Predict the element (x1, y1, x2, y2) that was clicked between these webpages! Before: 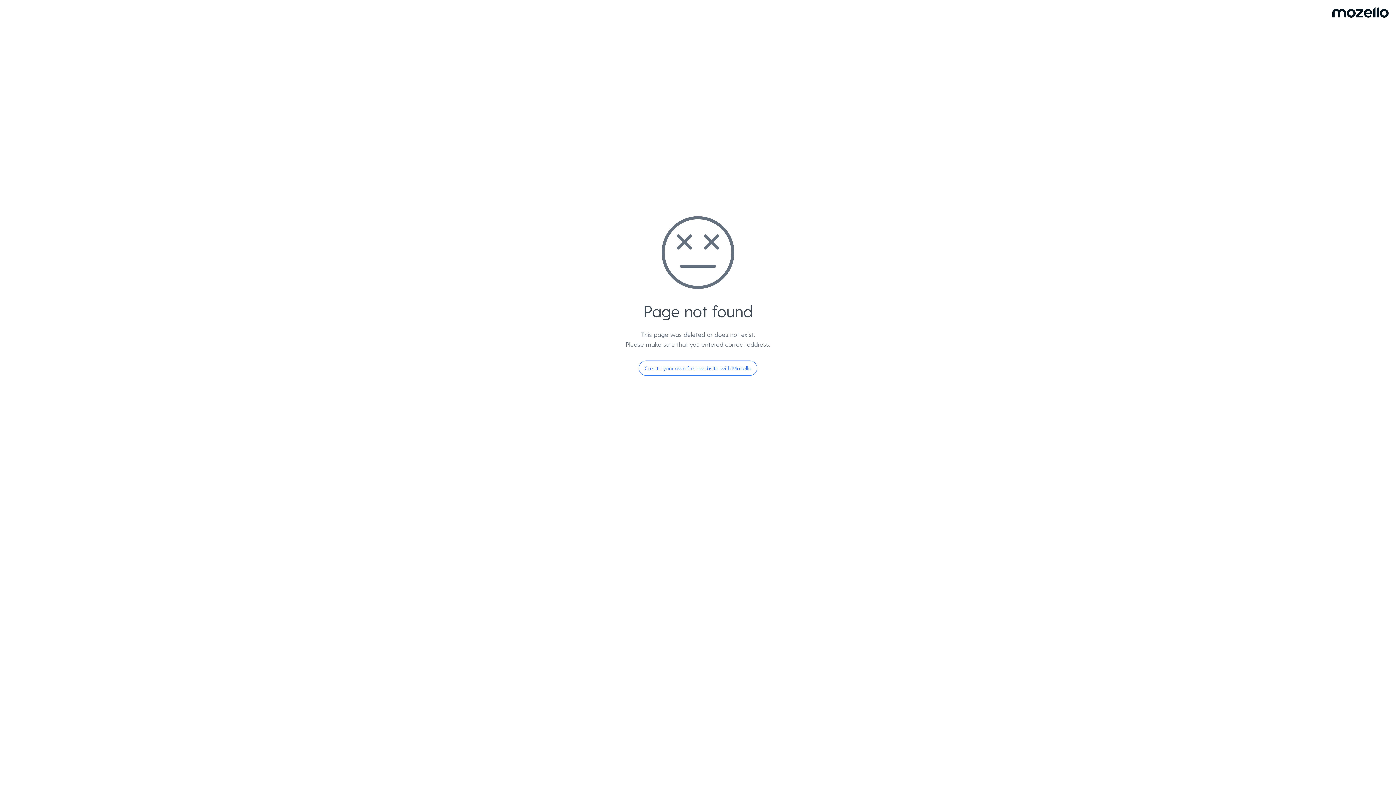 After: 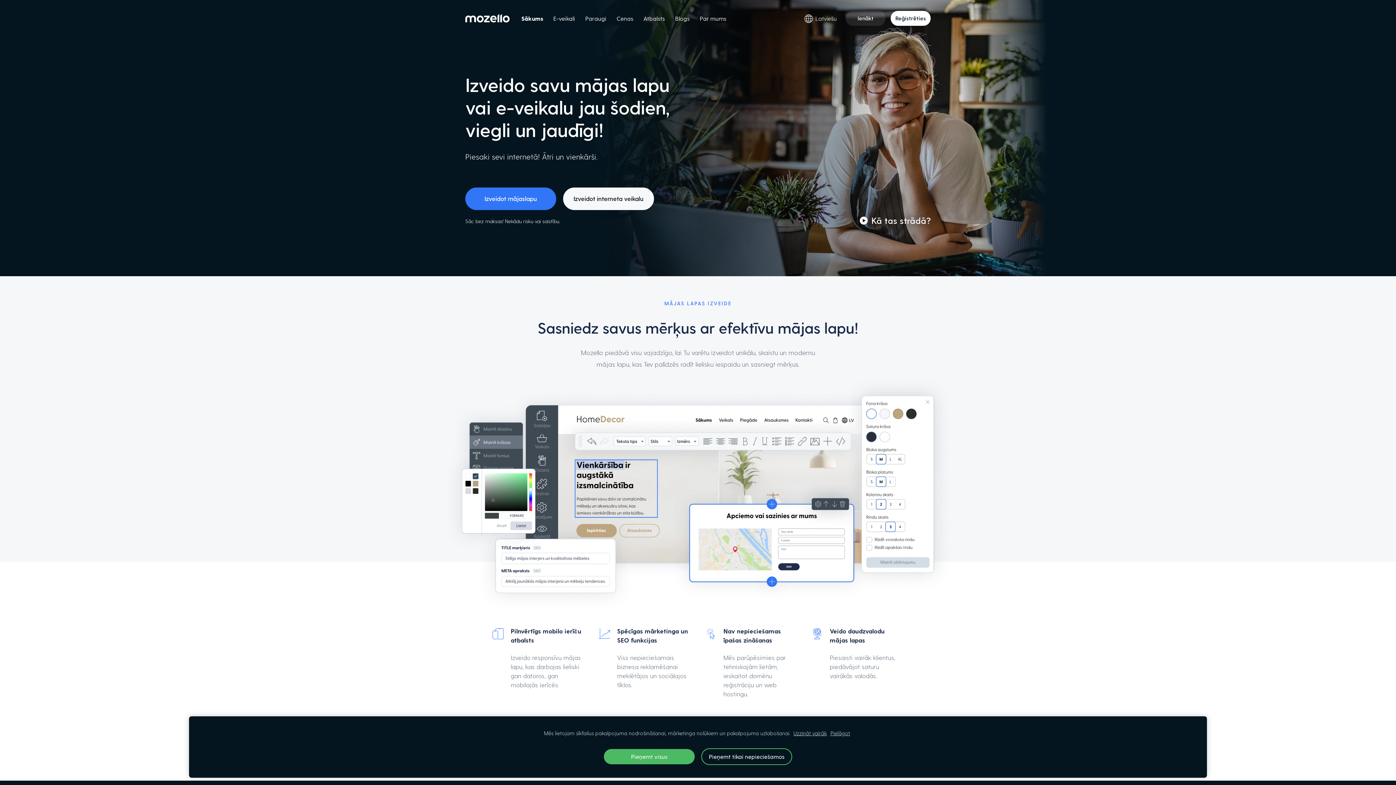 Action: bbox: (638, 360, 757, 376) label: Create your own free website with Mozello